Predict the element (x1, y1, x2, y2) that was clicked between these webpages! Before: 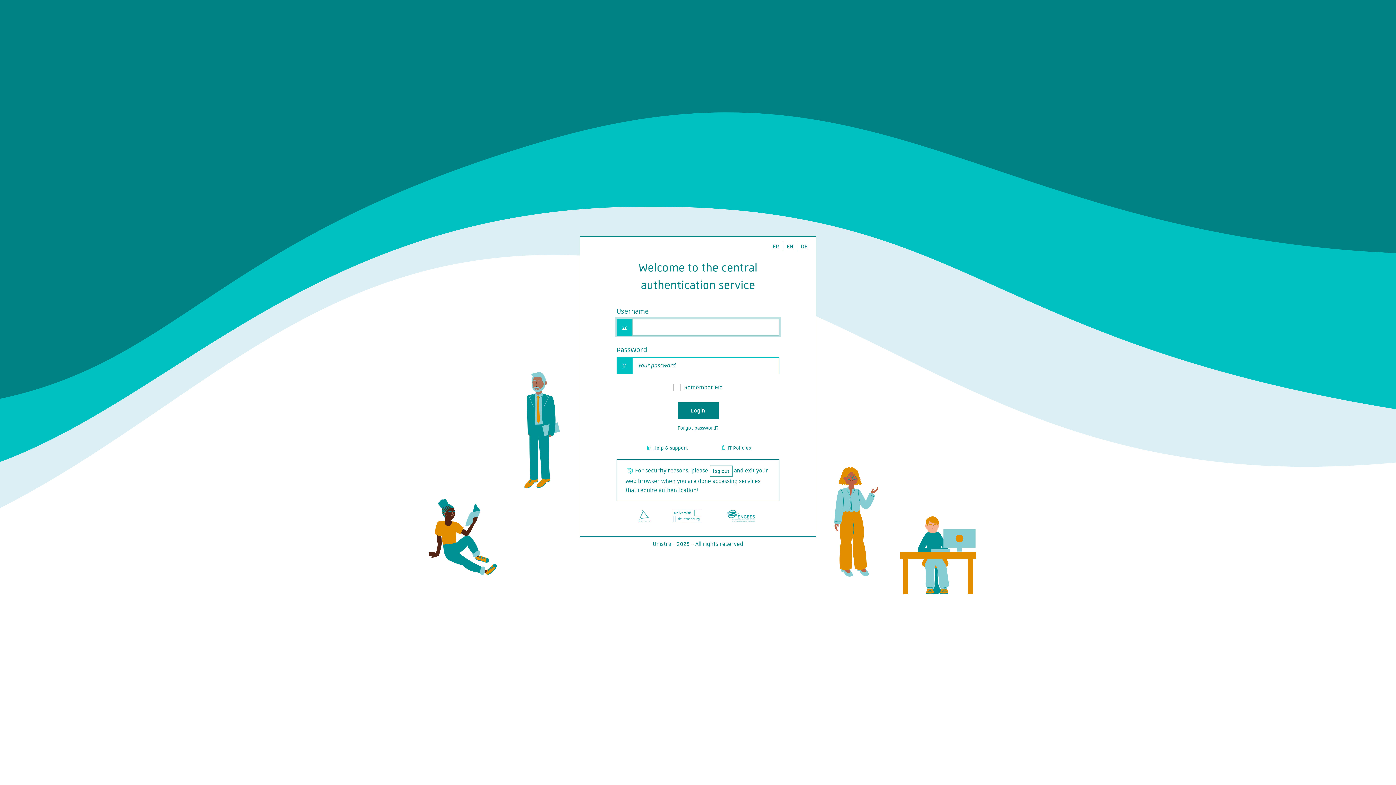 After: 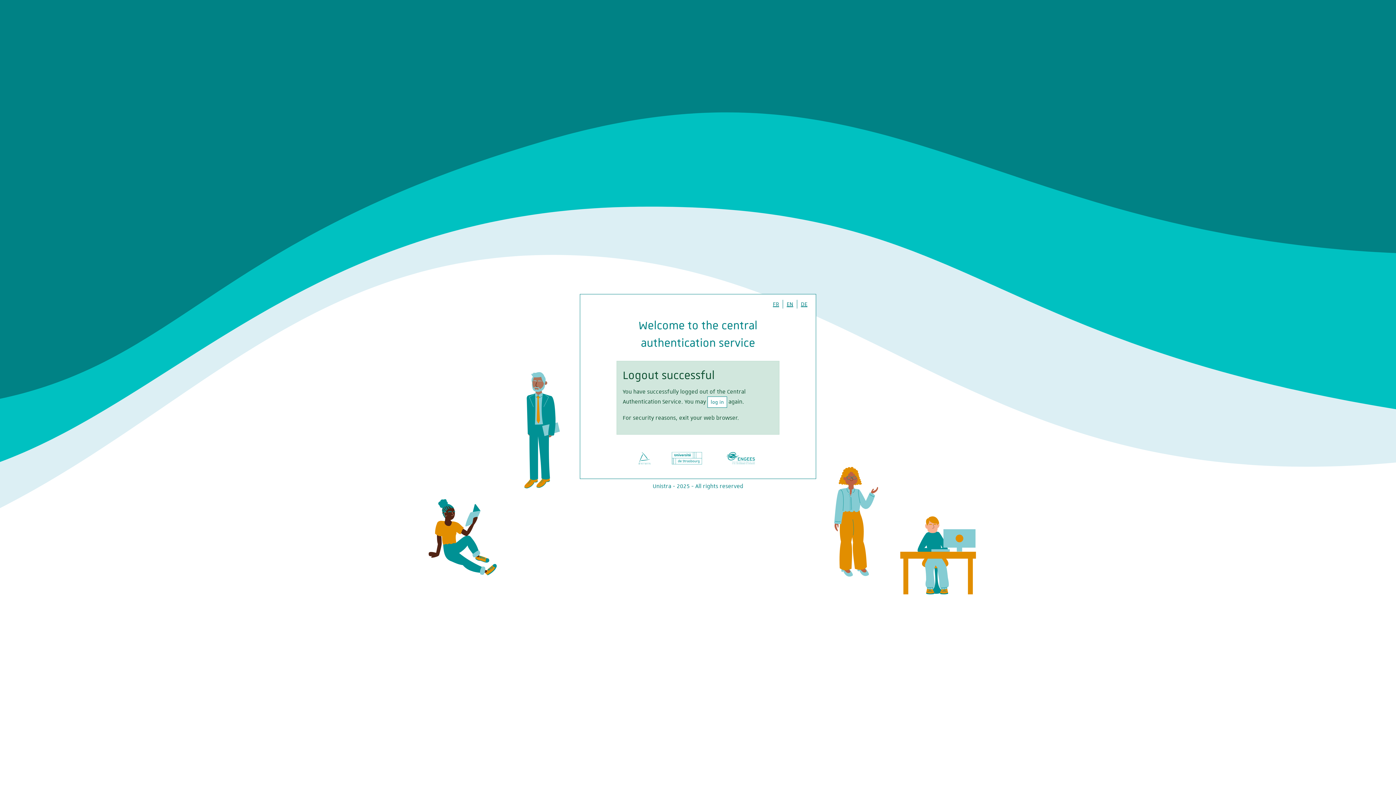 Action: bbox: (709, 465, 732, 476) label: log out